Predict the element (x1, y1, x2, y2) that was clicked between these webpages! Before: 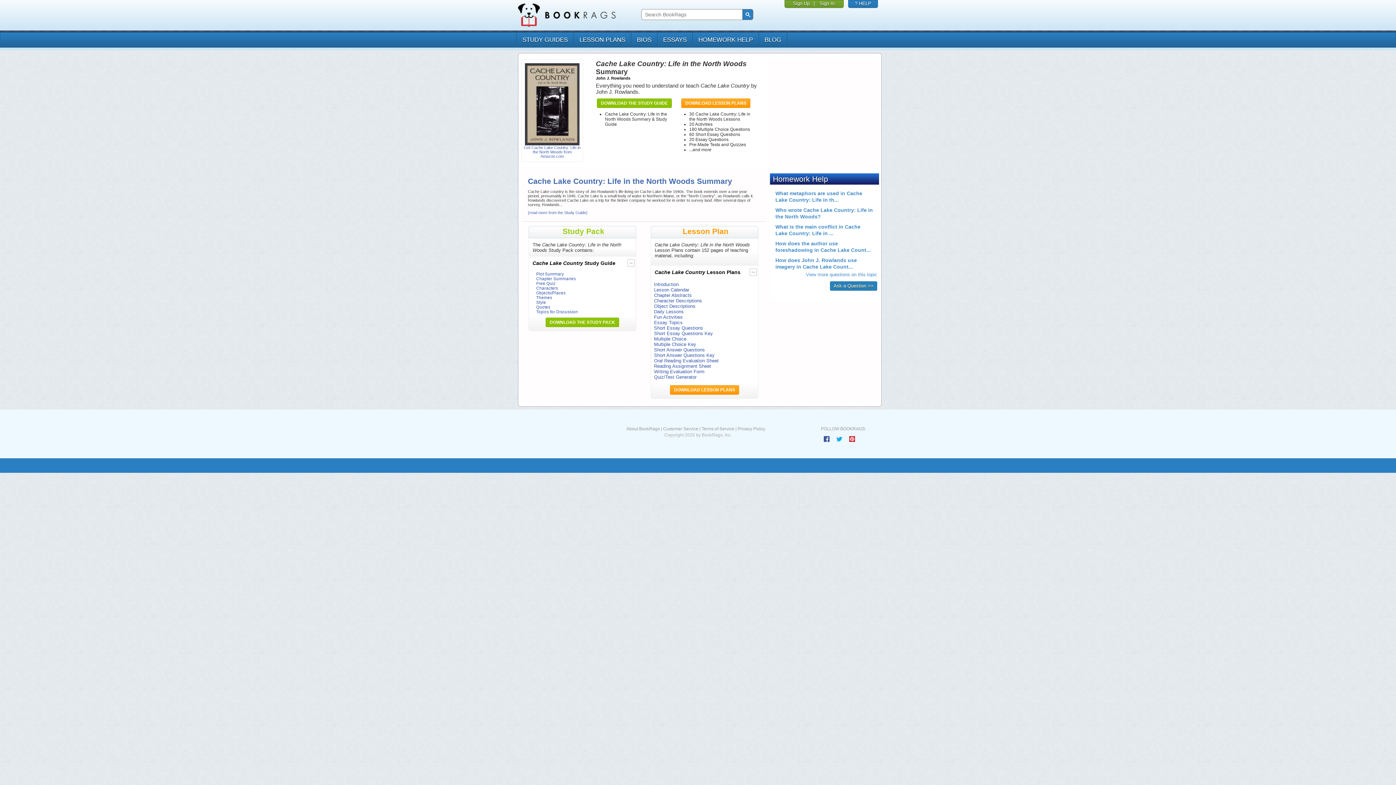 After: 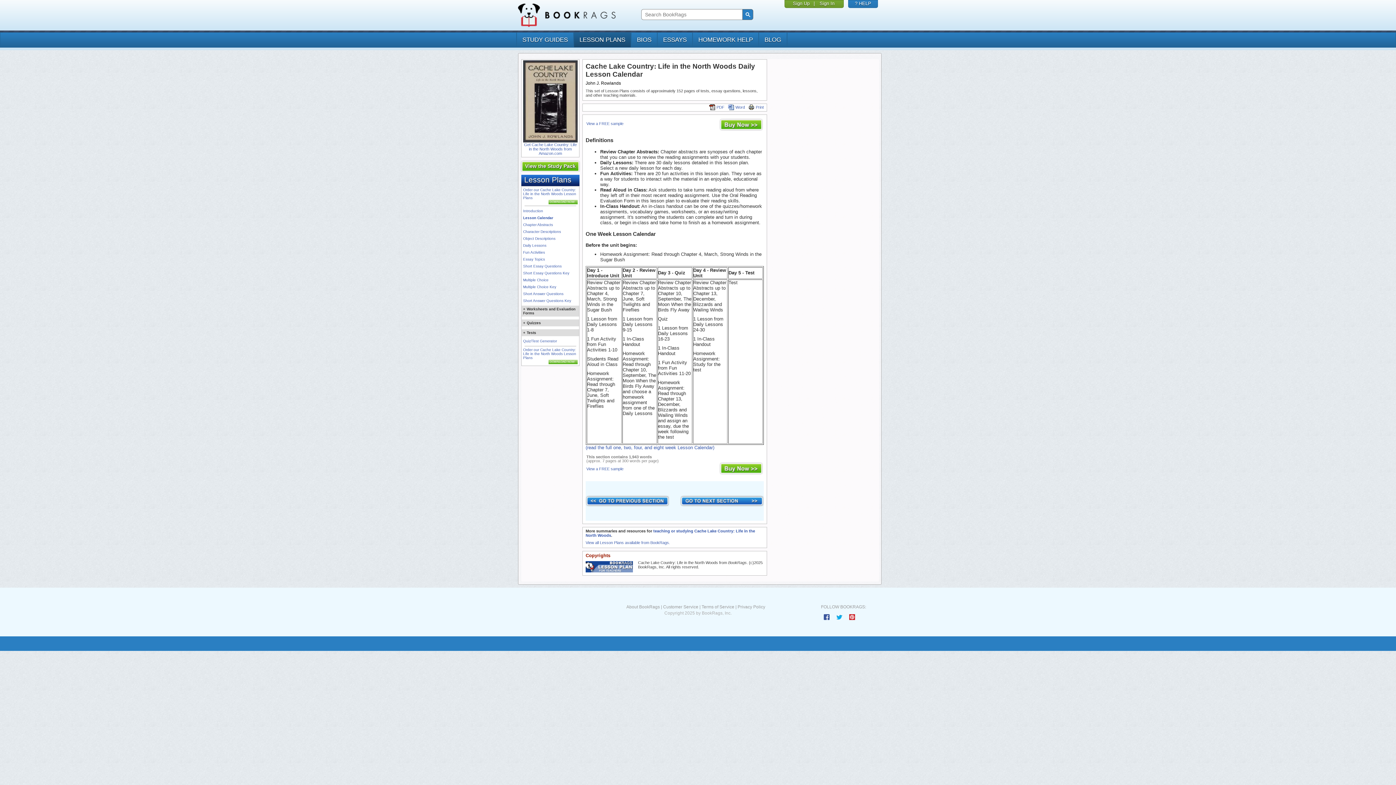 Action: label: Lesson Calendar bbox: (654, 287, 689, 292)